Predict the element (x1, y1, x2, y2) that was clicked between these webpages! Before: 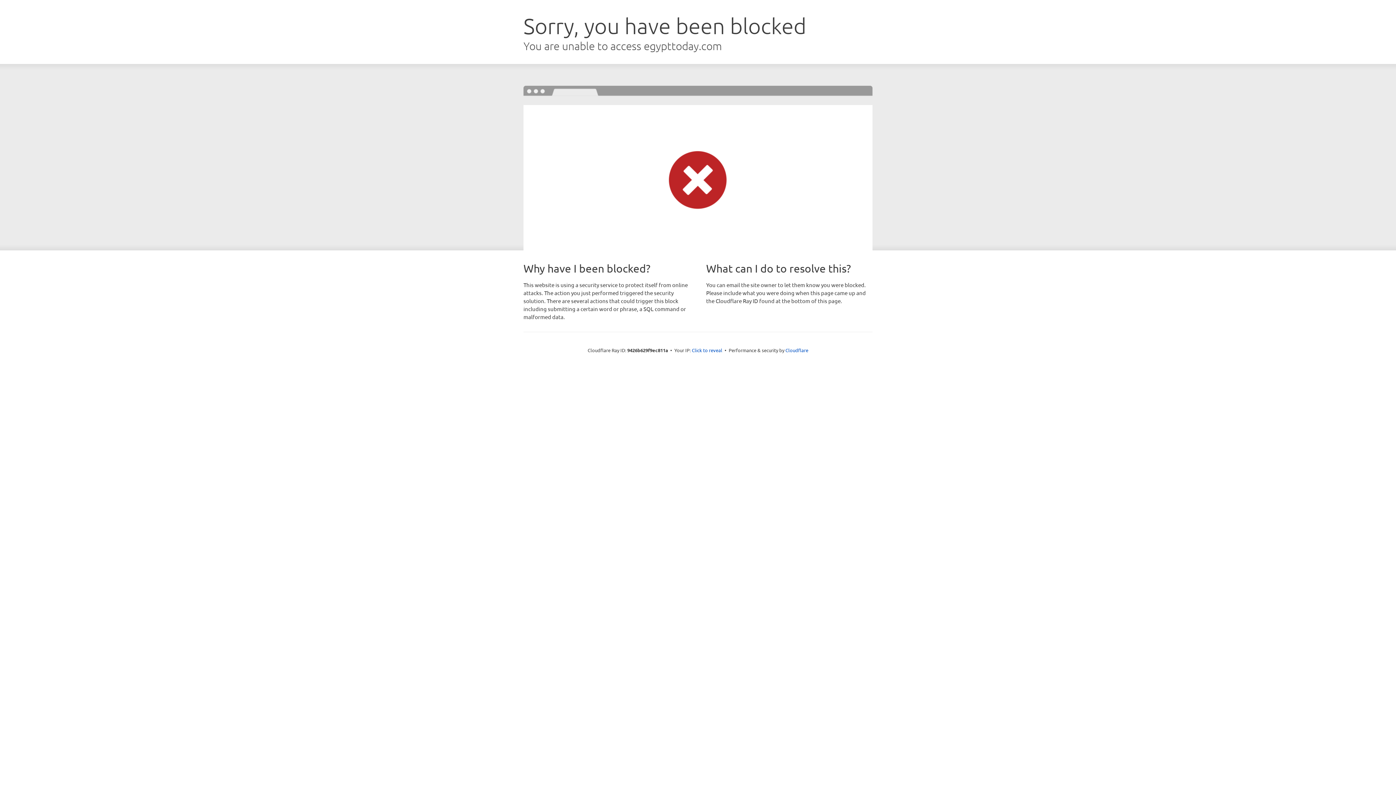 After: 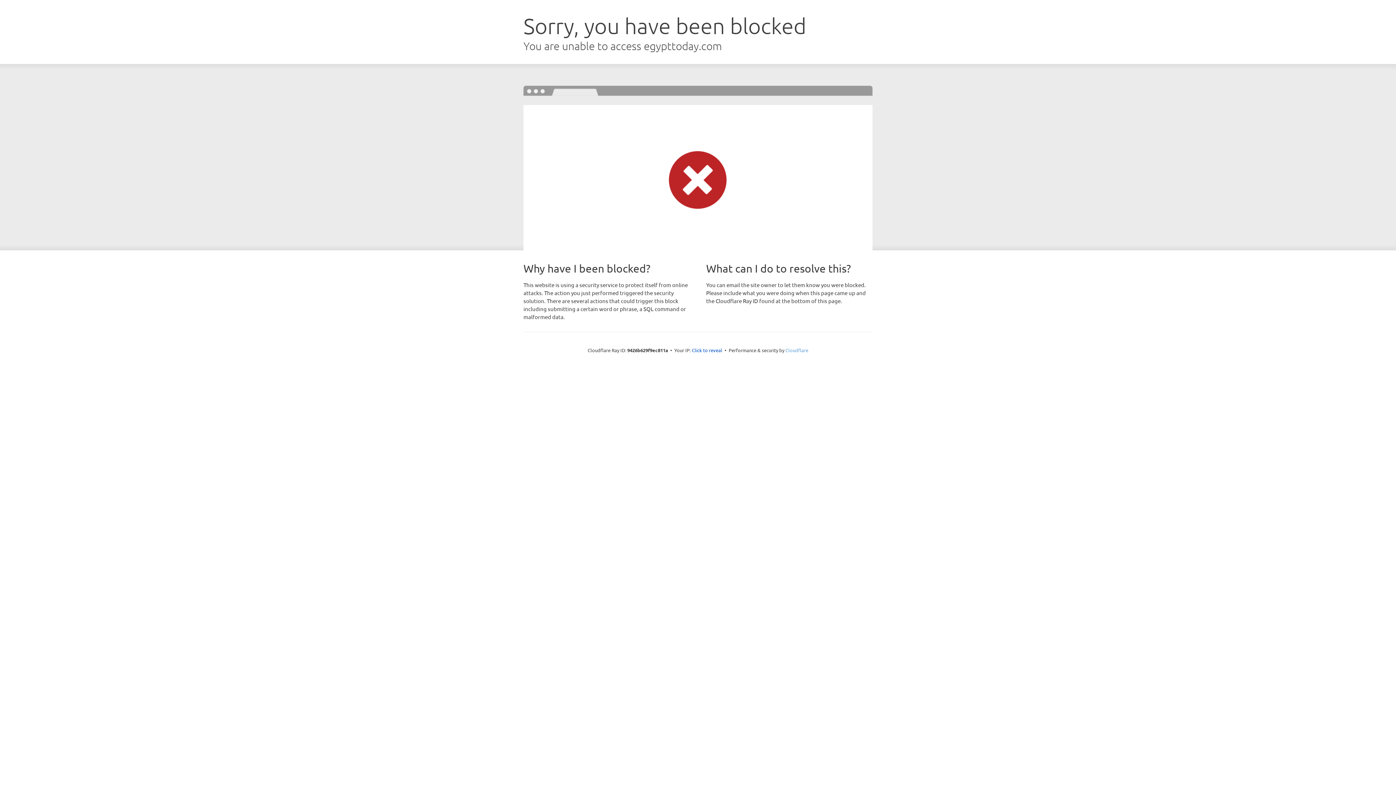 Action: bbox: (785, 347, 808, 353) label: Cloudflare